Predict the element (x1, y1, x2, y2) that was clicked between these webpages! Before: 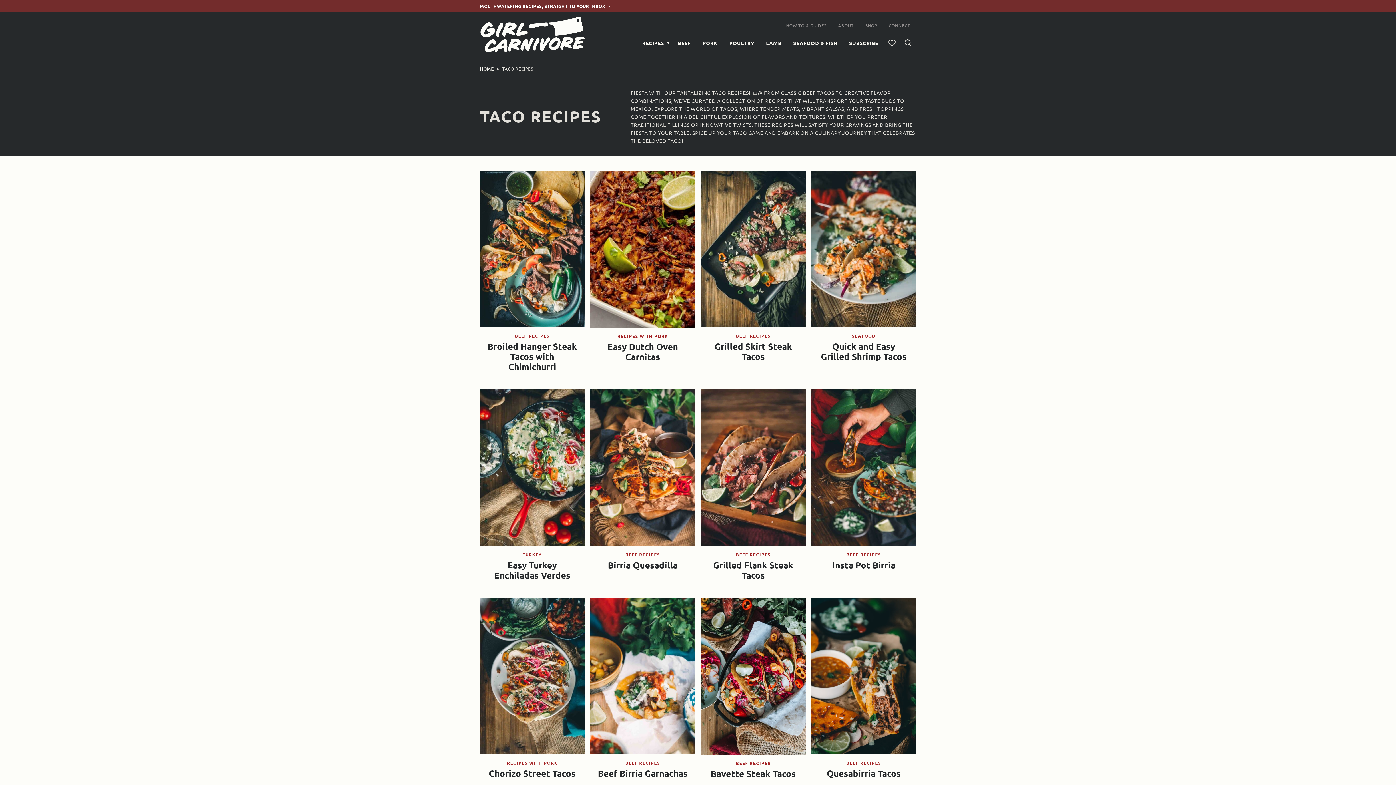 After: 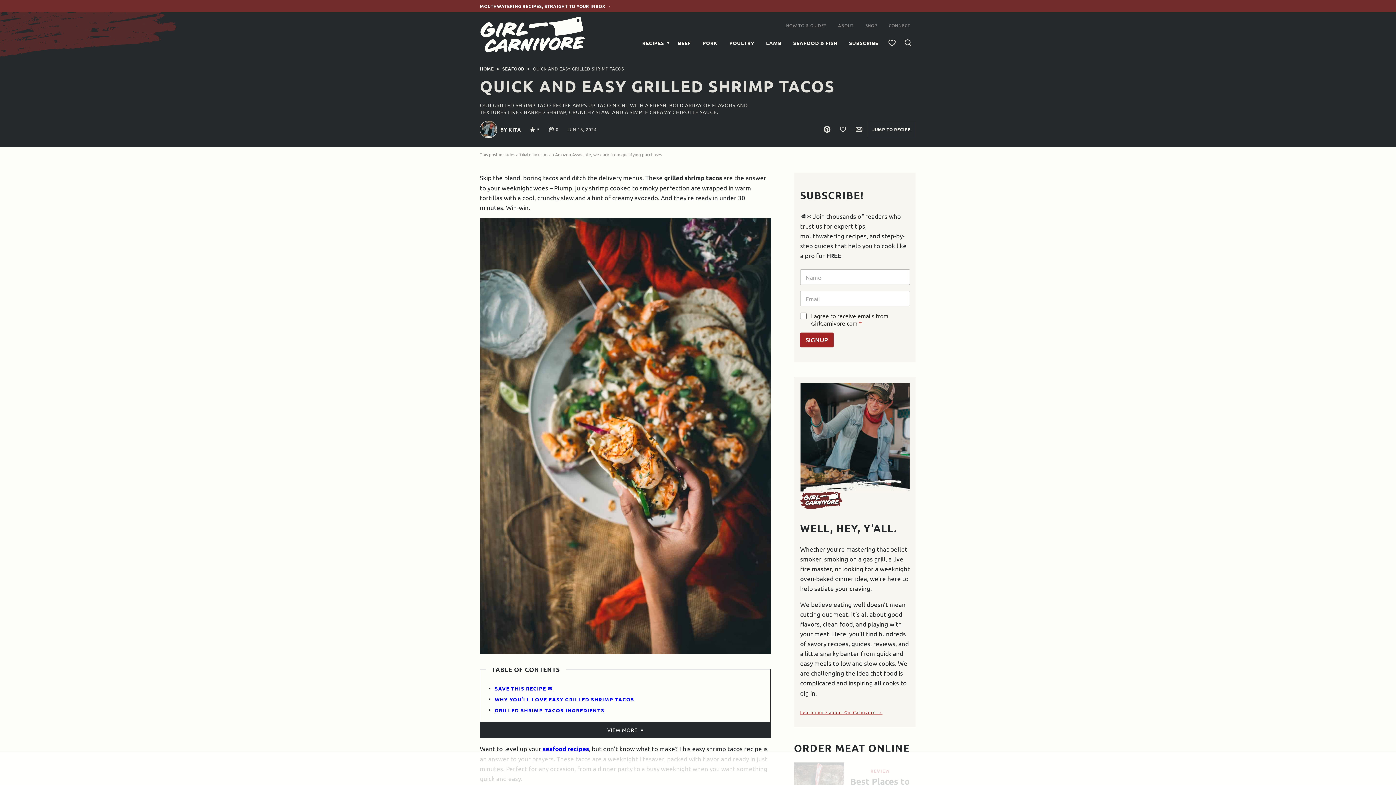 Action: bbox: (811, 170, 916, 327)